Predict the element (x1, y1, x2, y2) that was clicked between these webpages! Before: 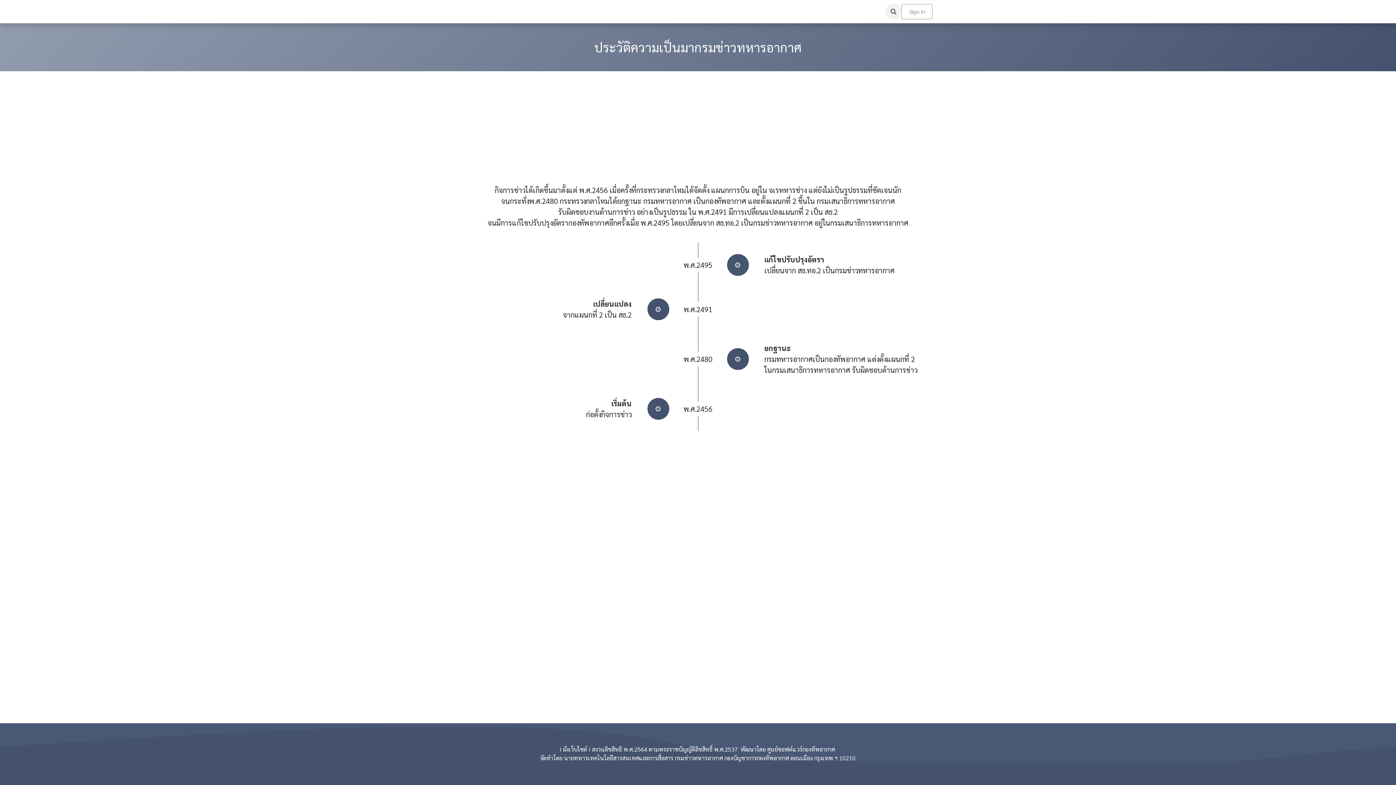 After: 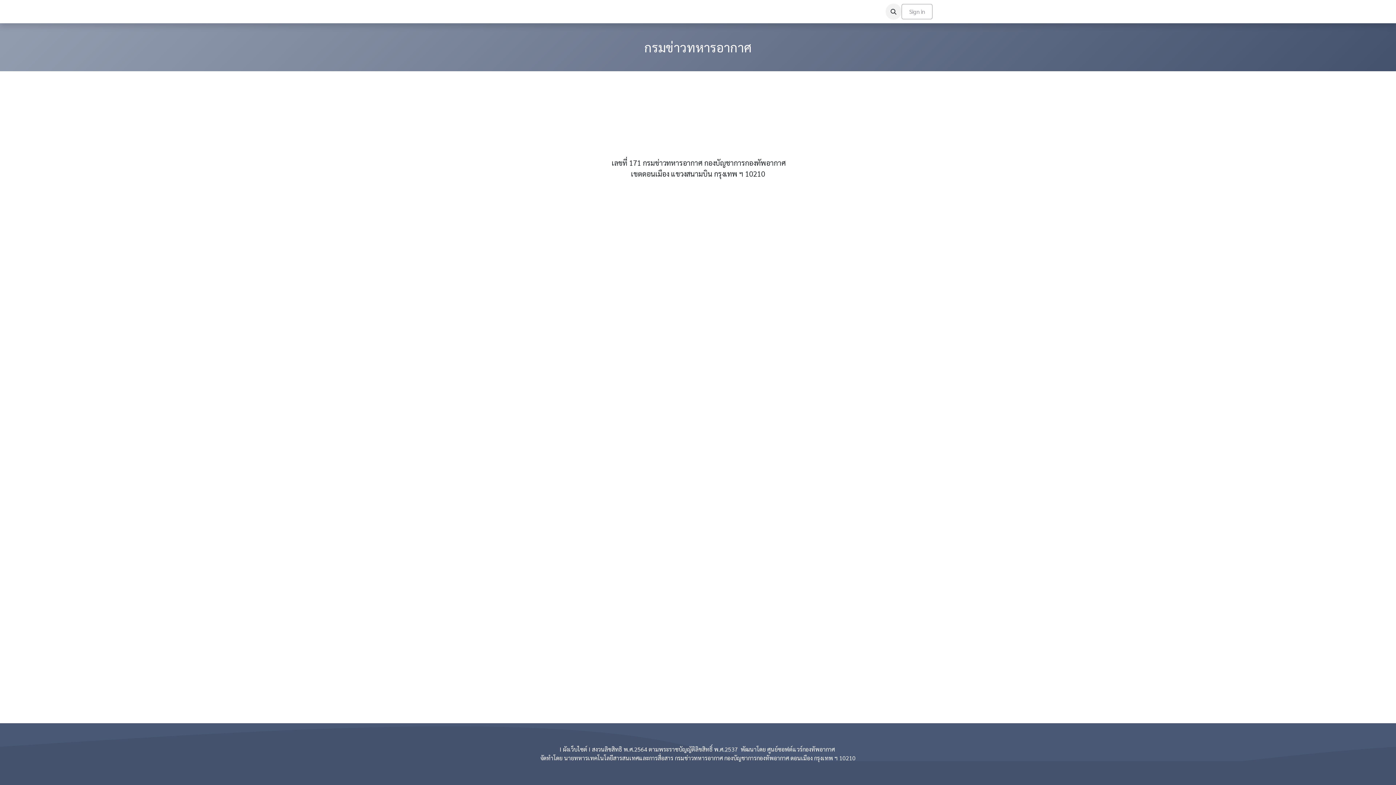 Action: label: ติดต่อเรา bbox: (808, 4, 835, 18)